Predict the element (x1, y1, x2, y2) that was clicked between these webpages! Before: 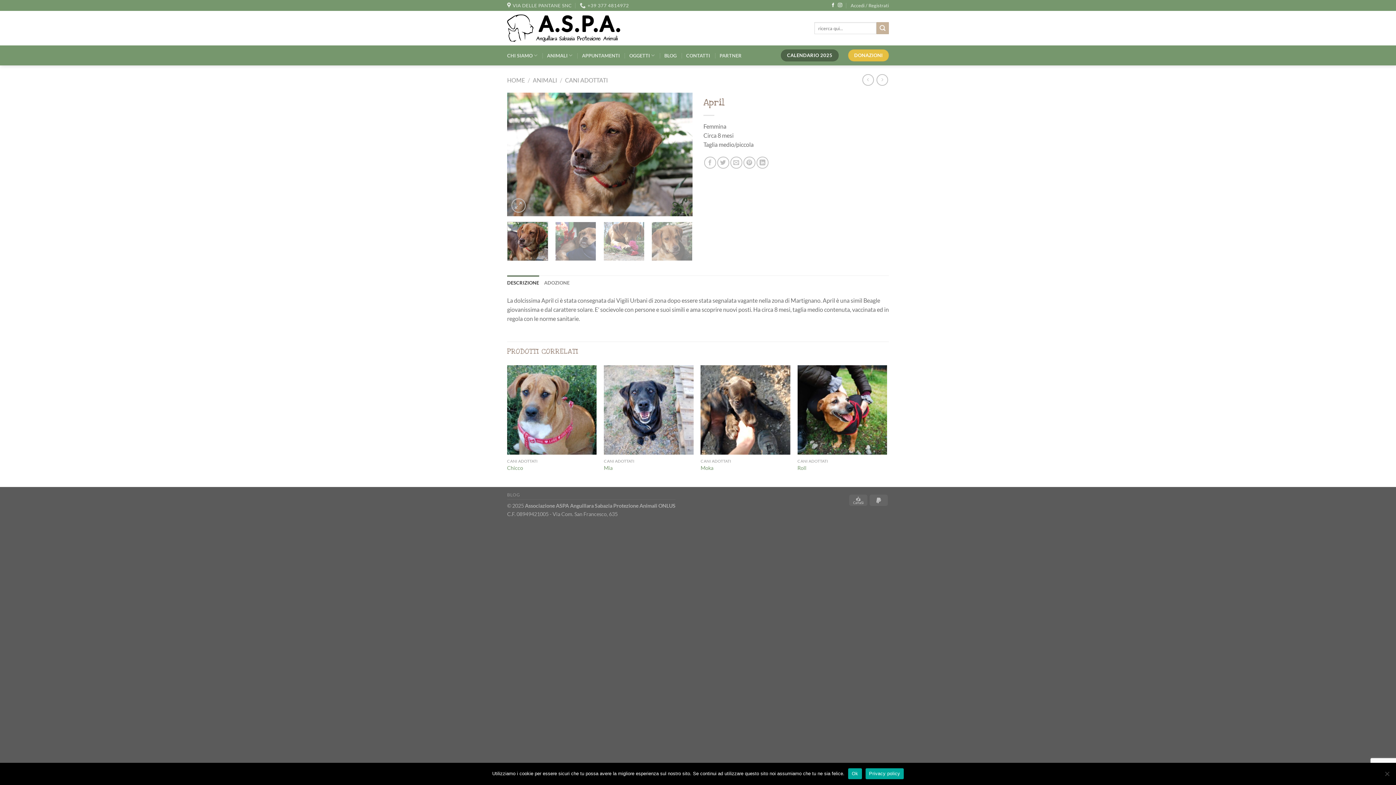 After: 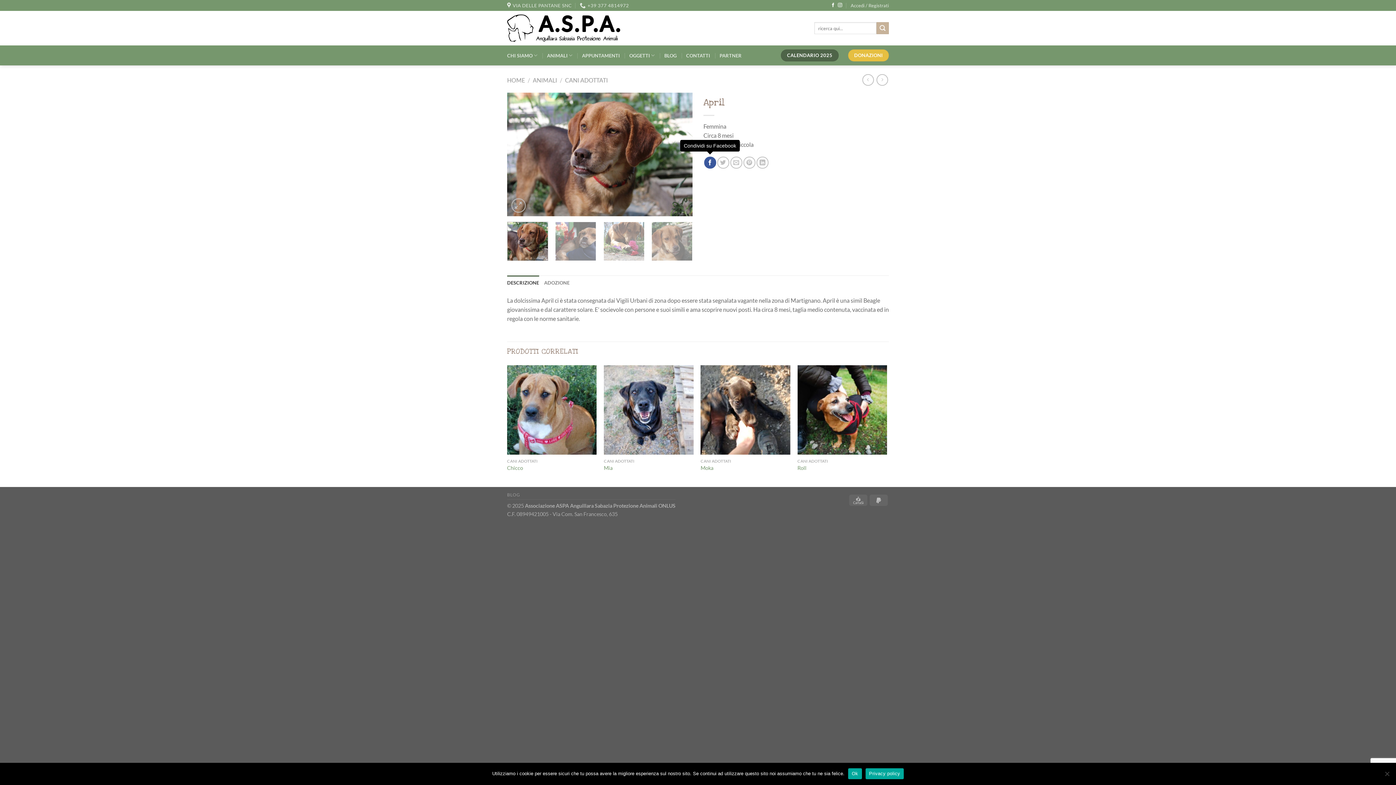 Action: bbox: (704, 156, 716, 168) label: Condividi su Facebook